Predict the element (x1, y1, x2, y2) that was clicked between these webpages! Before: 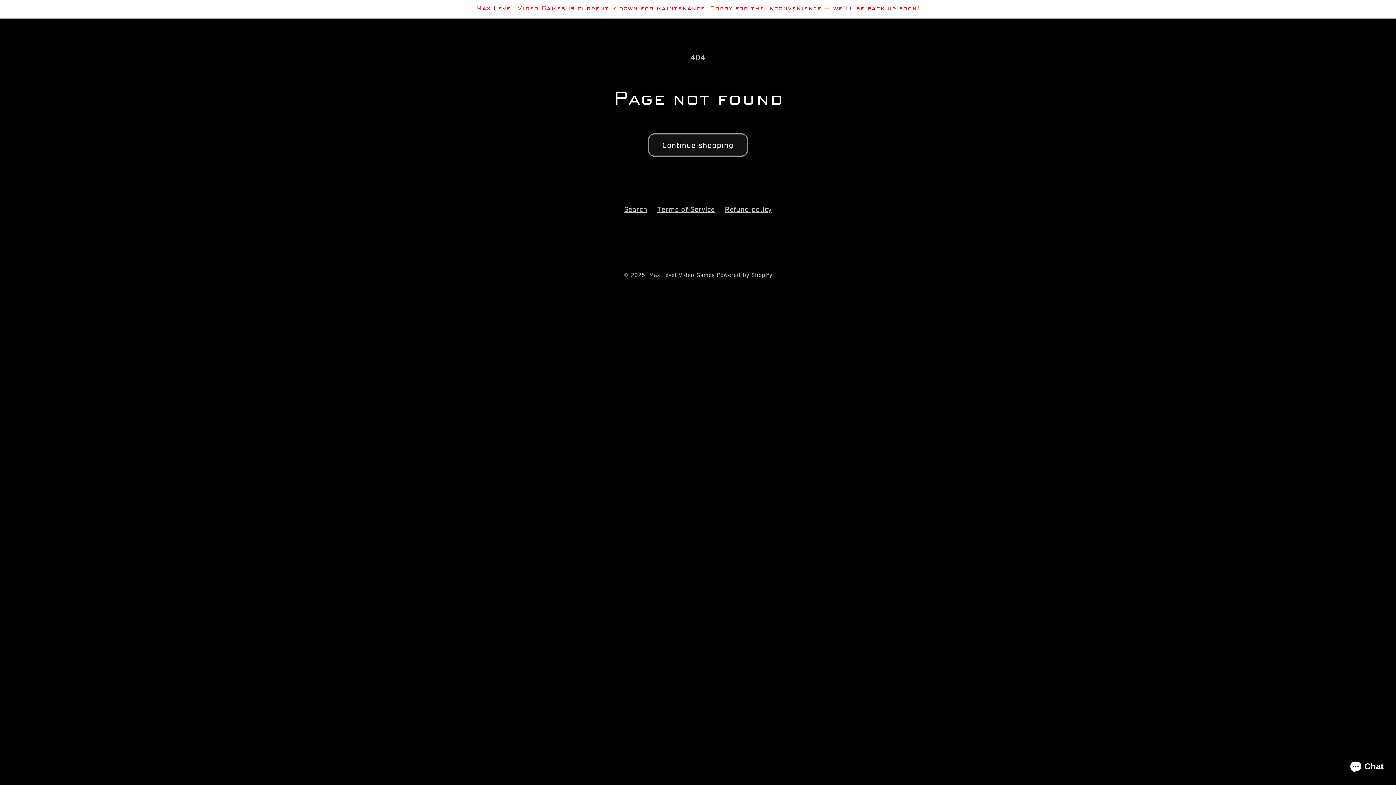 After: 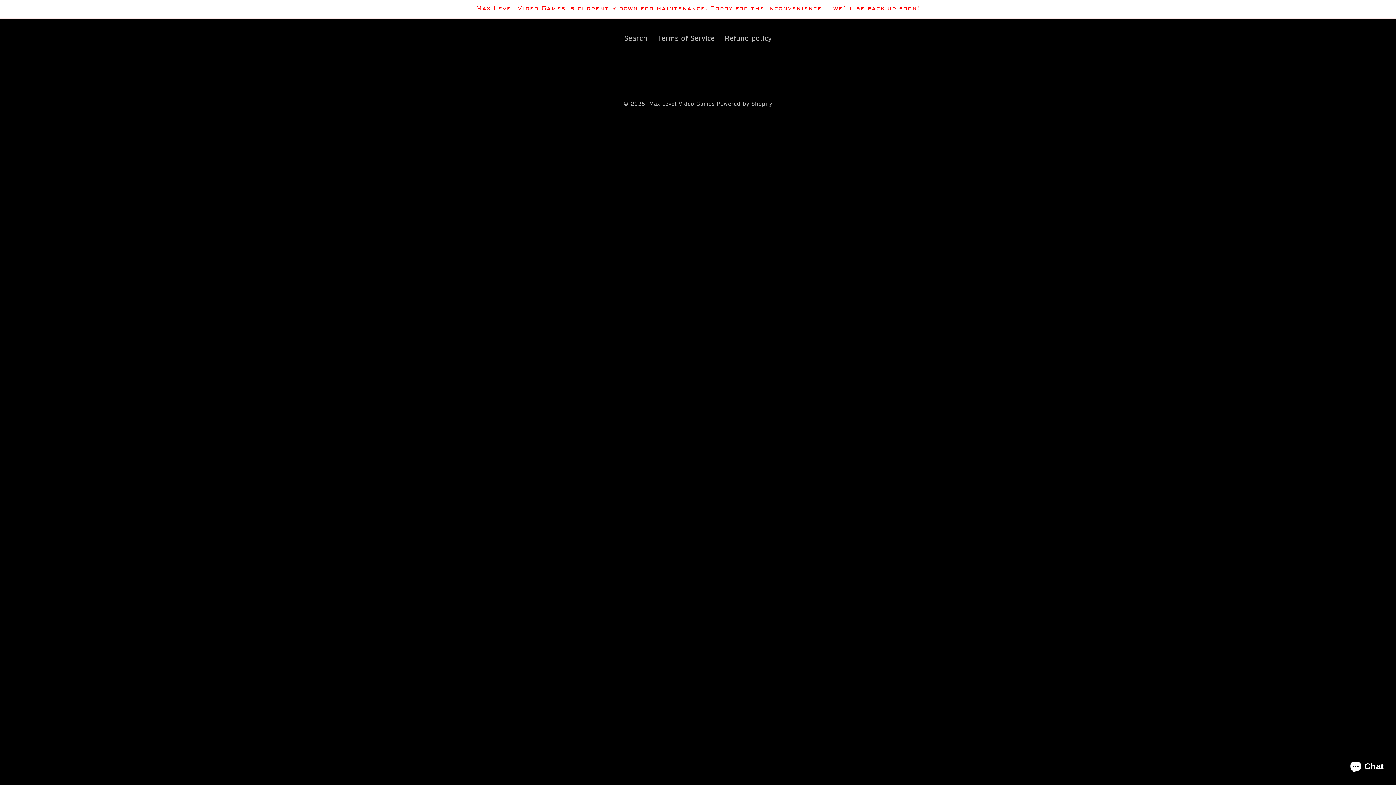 Action: bbox: (649, 272, 714, 278) label: Max Level Video Games